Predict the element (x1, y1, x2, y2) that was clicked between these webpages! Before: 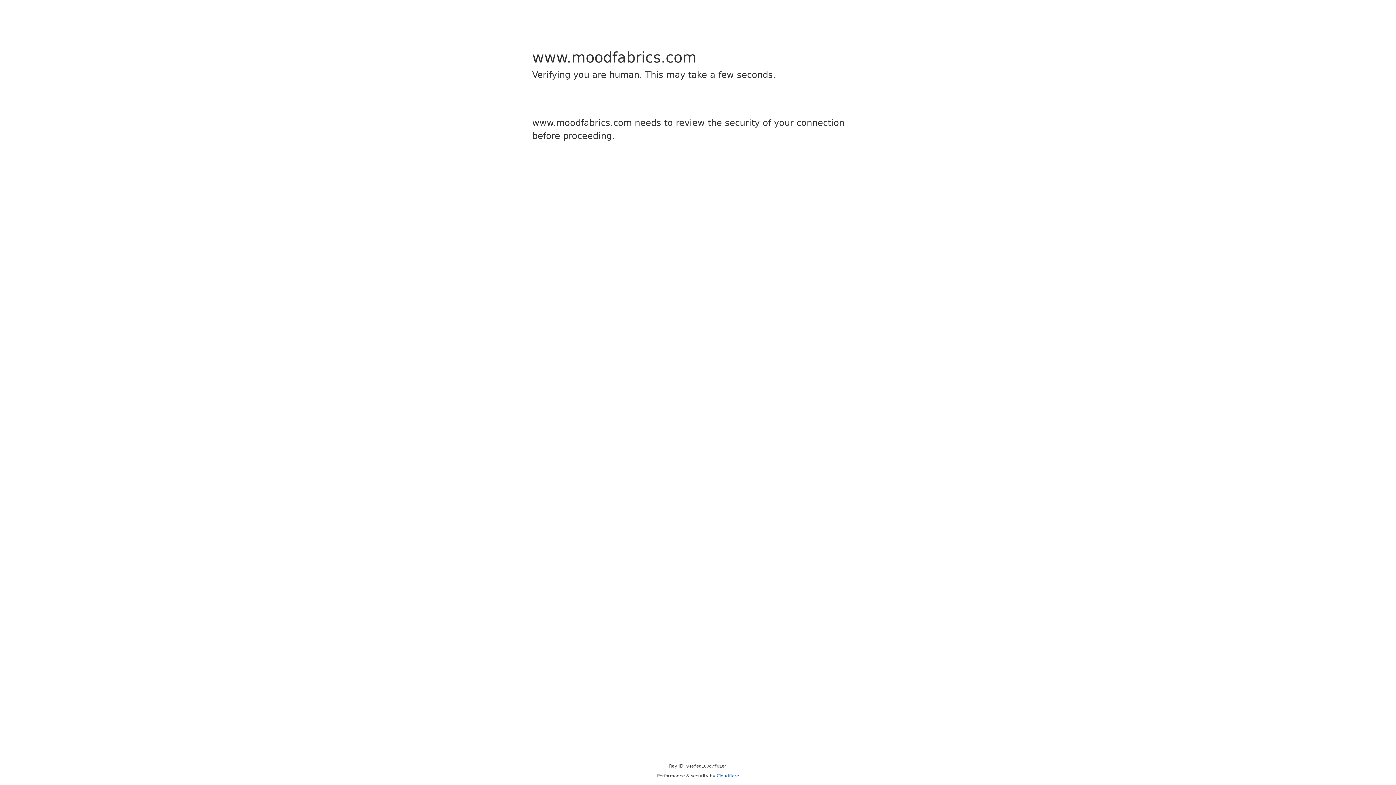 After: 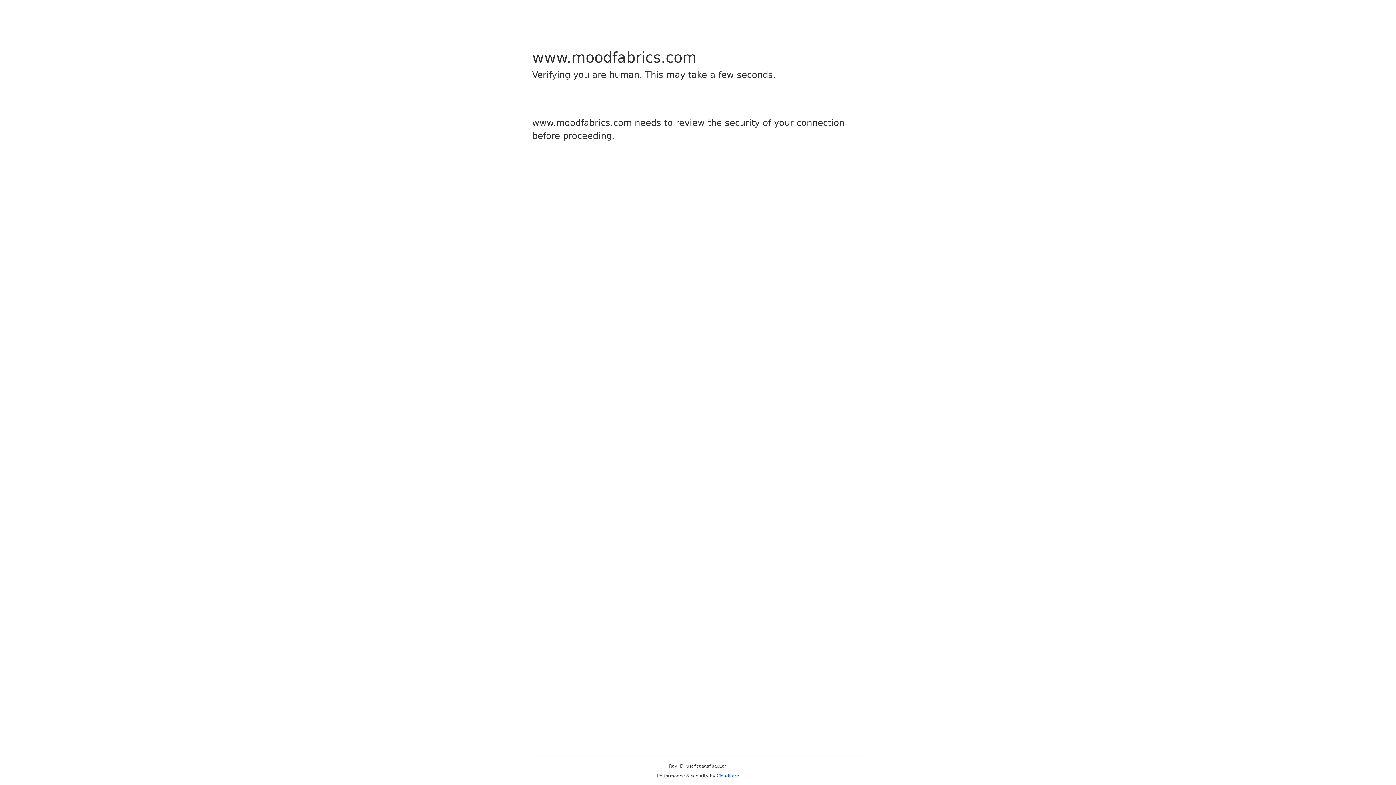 Action: label: Cloudflare bbox: (716, 773, 739, 778)